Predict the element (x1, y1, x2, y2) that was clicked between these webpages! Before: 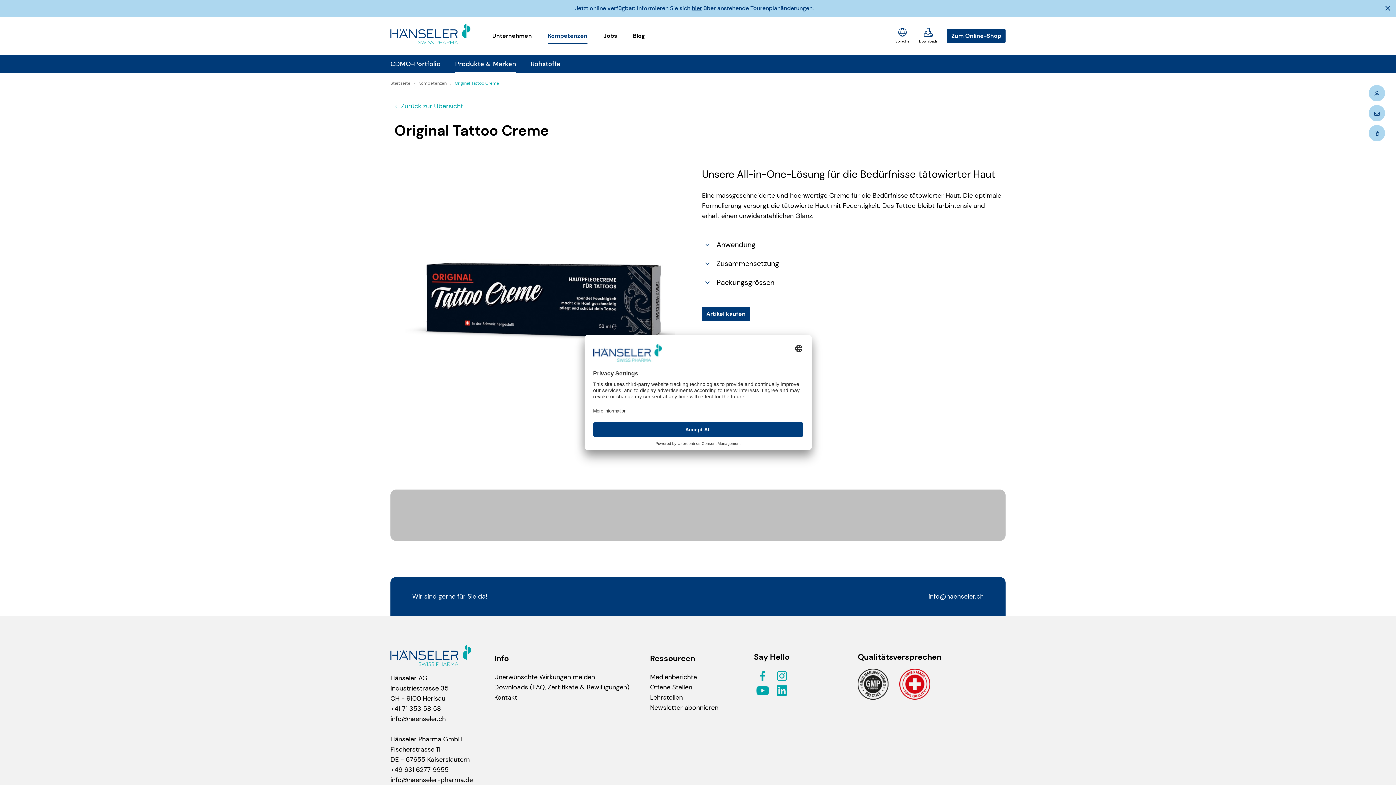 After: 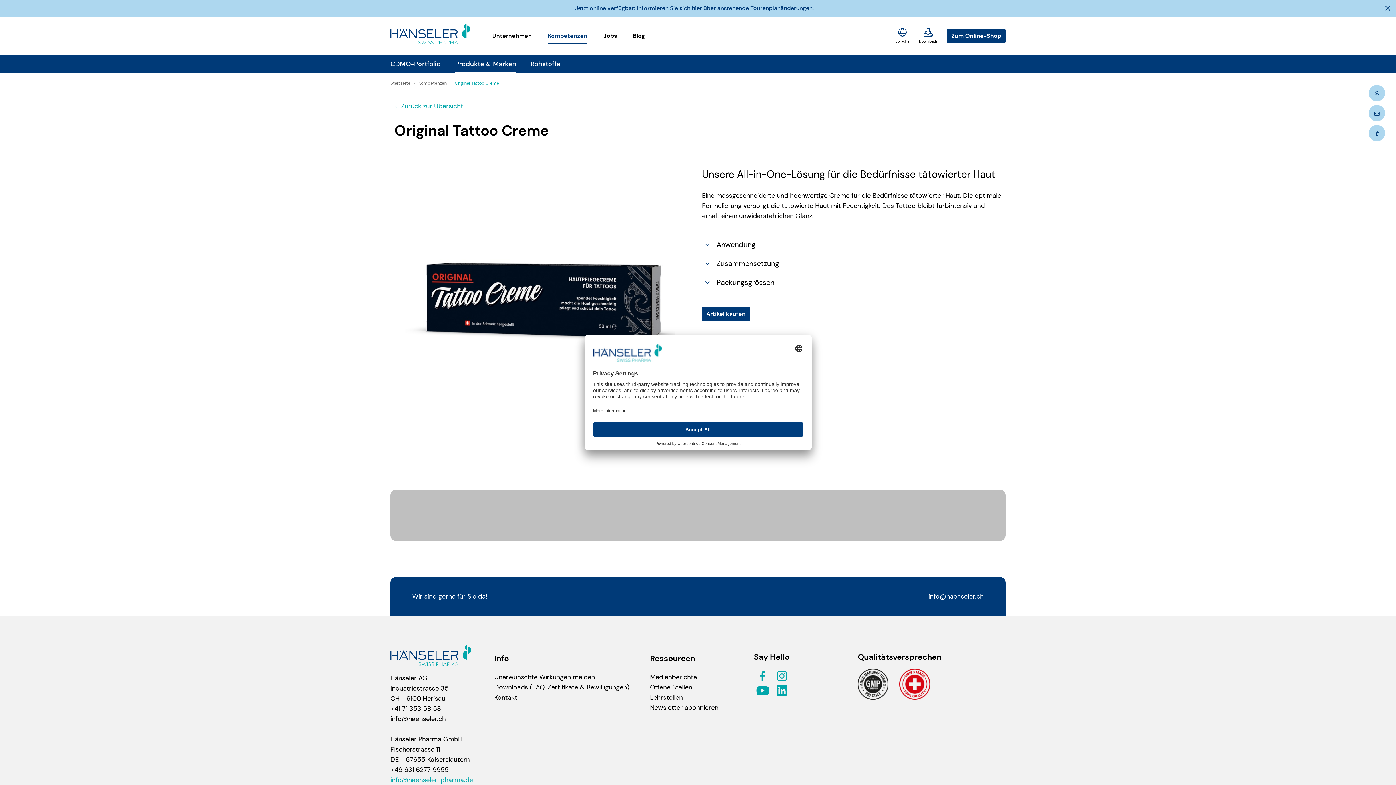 Action: label: info@haenseler-pharma.de bbox: (390, 775, 473, 784)